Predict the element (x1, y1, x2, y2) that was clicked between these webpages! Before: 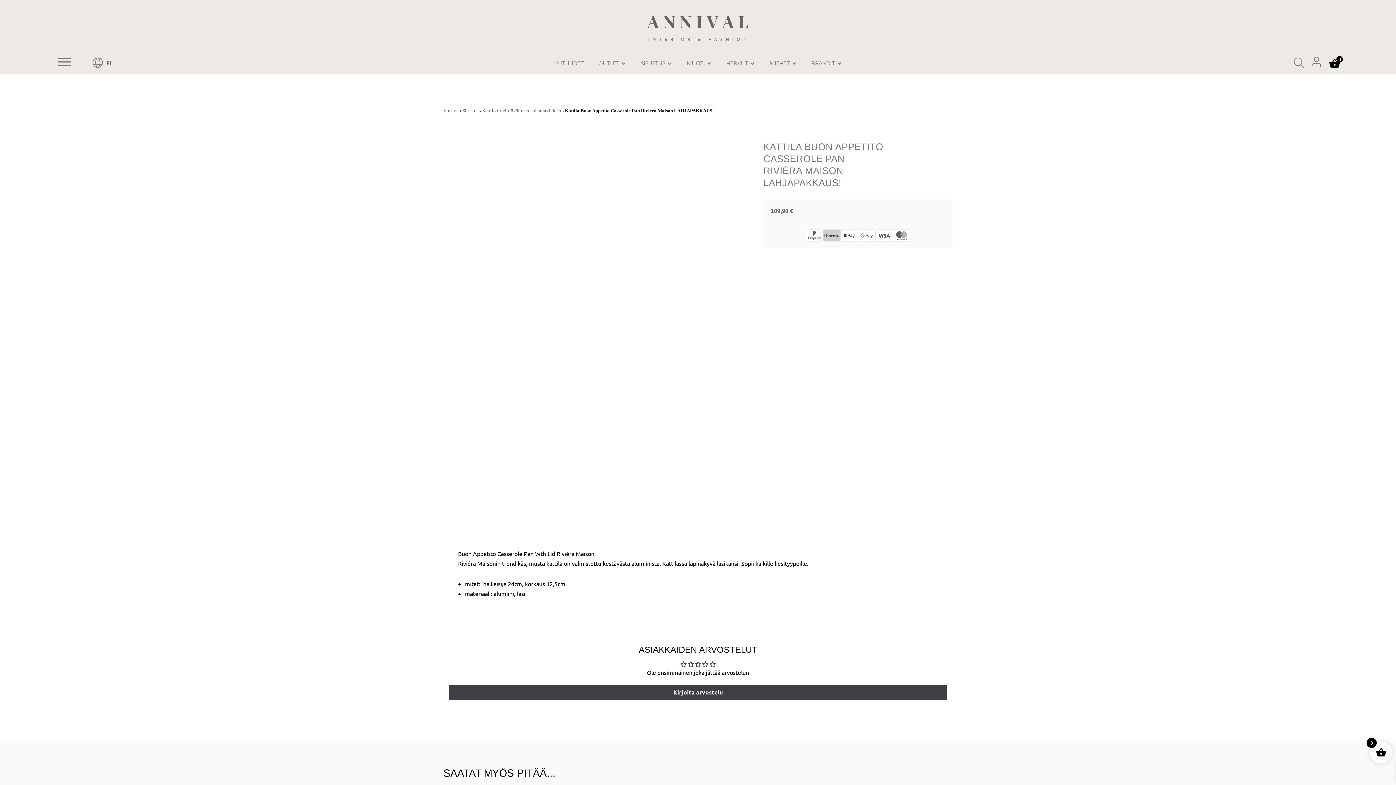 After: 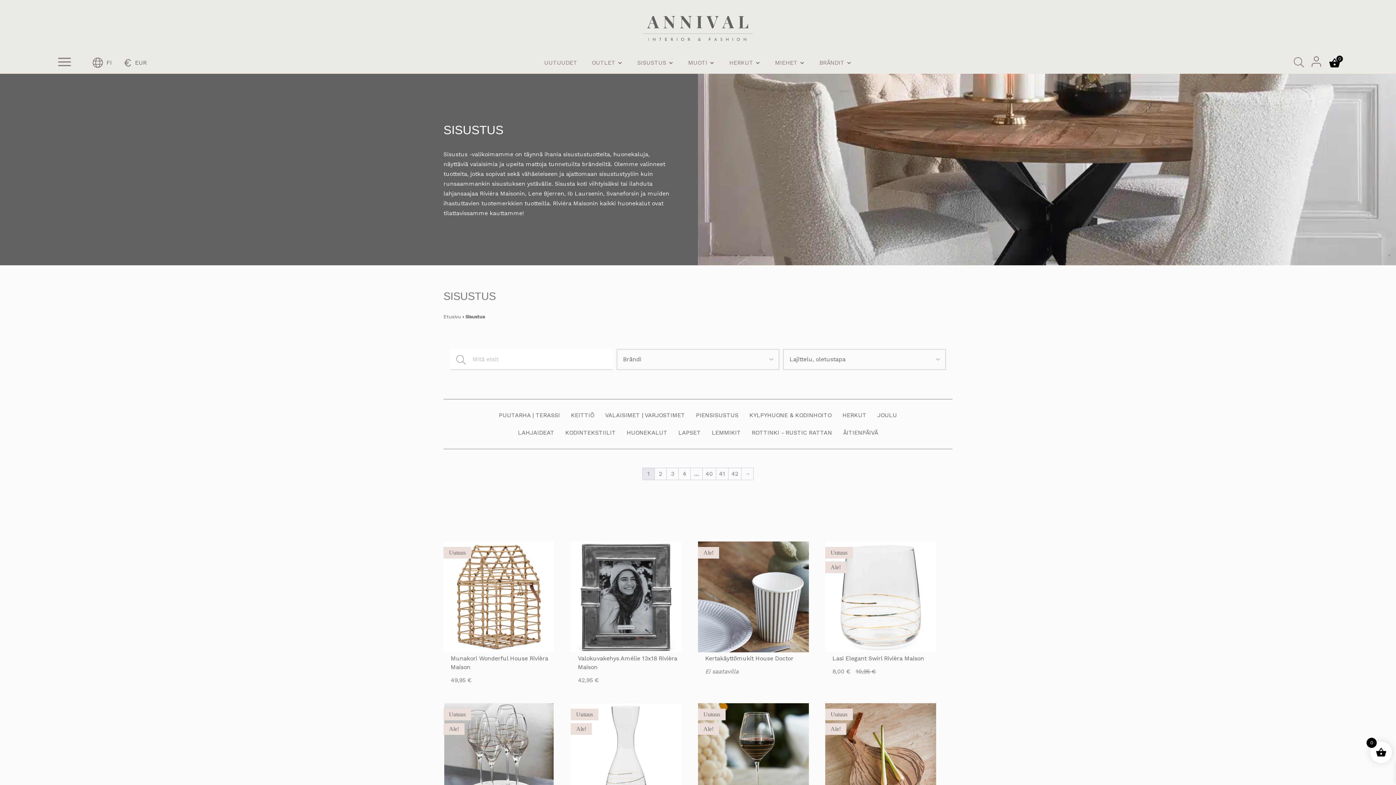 Action: bbox: (641, 51, 666, 73) label: SISUSTUS 